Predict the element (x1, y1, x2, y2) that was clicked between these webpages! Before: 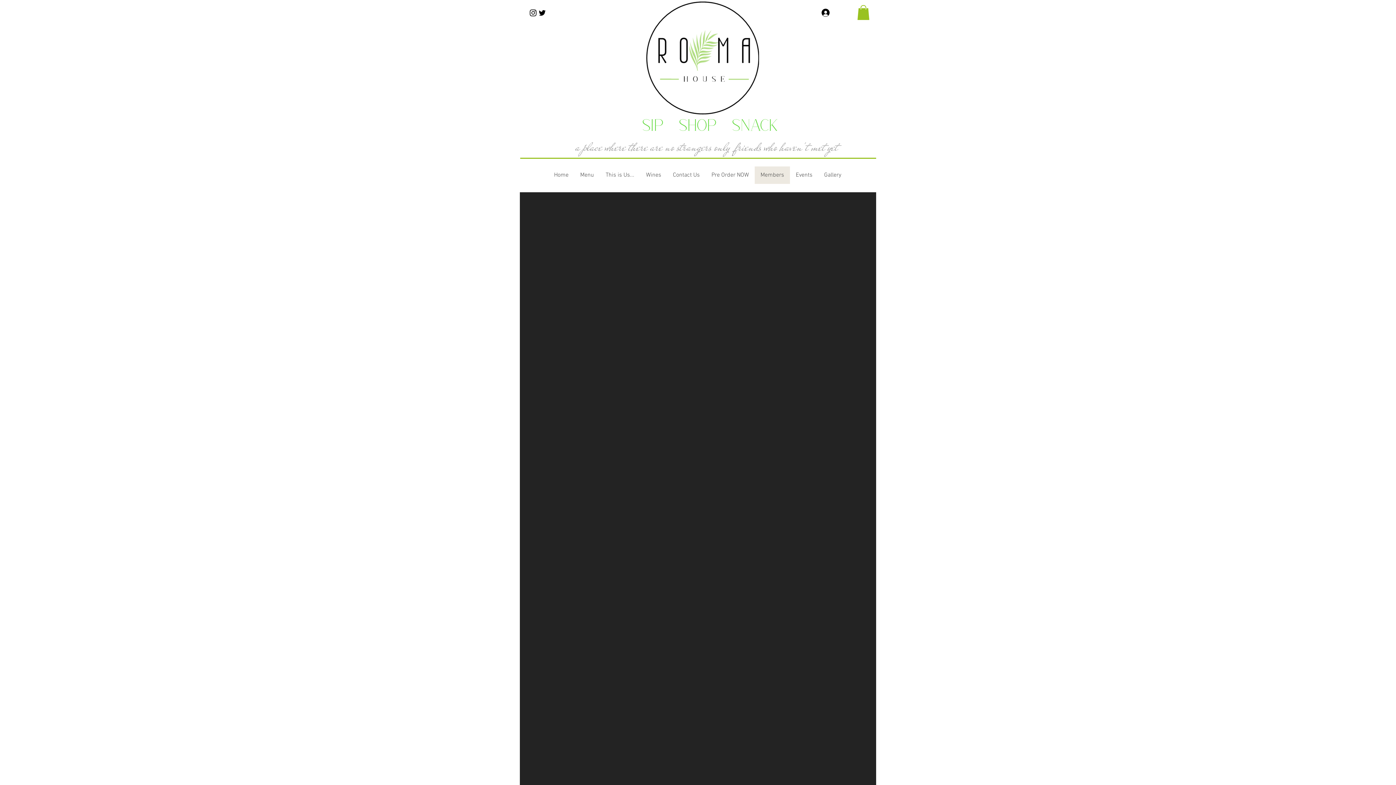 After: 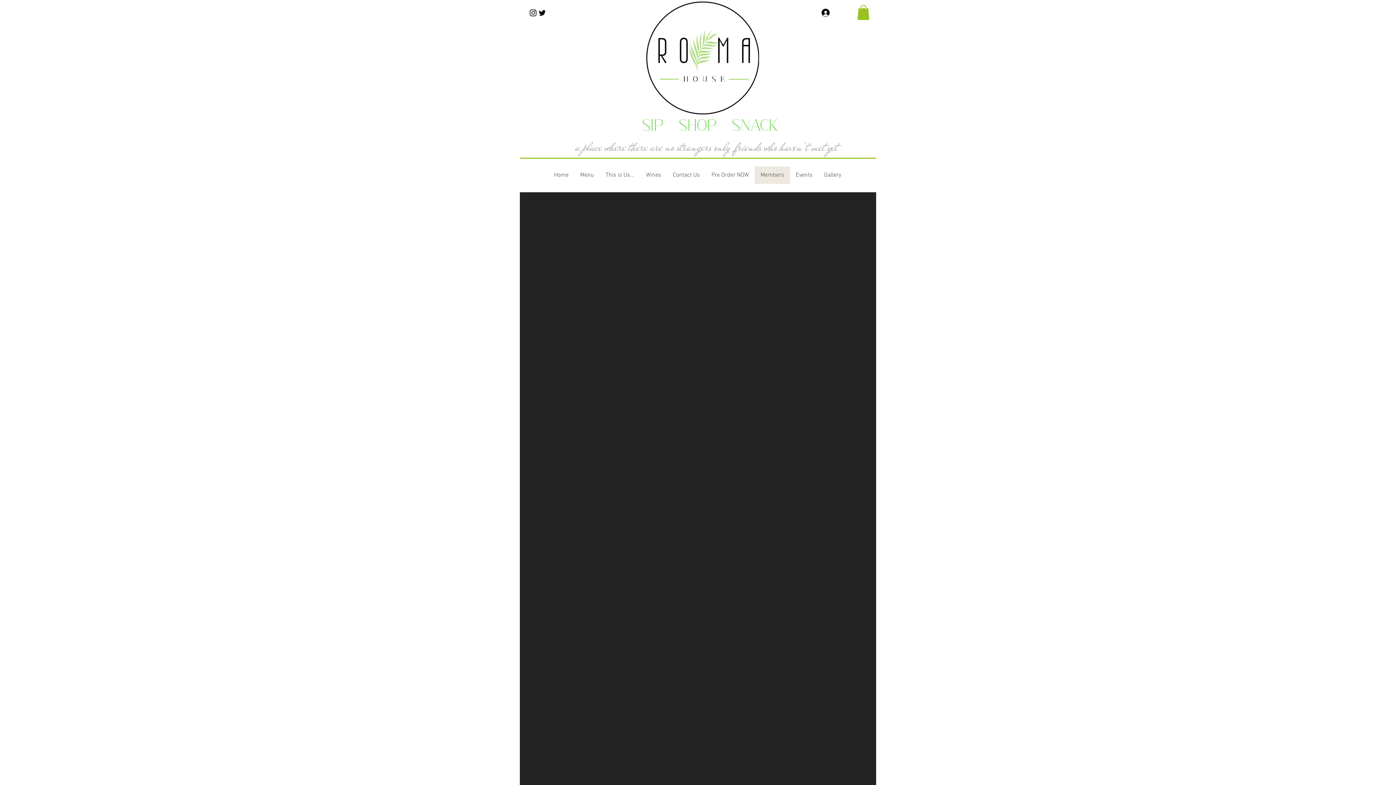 Action: label: Members bbox: (754, 166, 790, 184)